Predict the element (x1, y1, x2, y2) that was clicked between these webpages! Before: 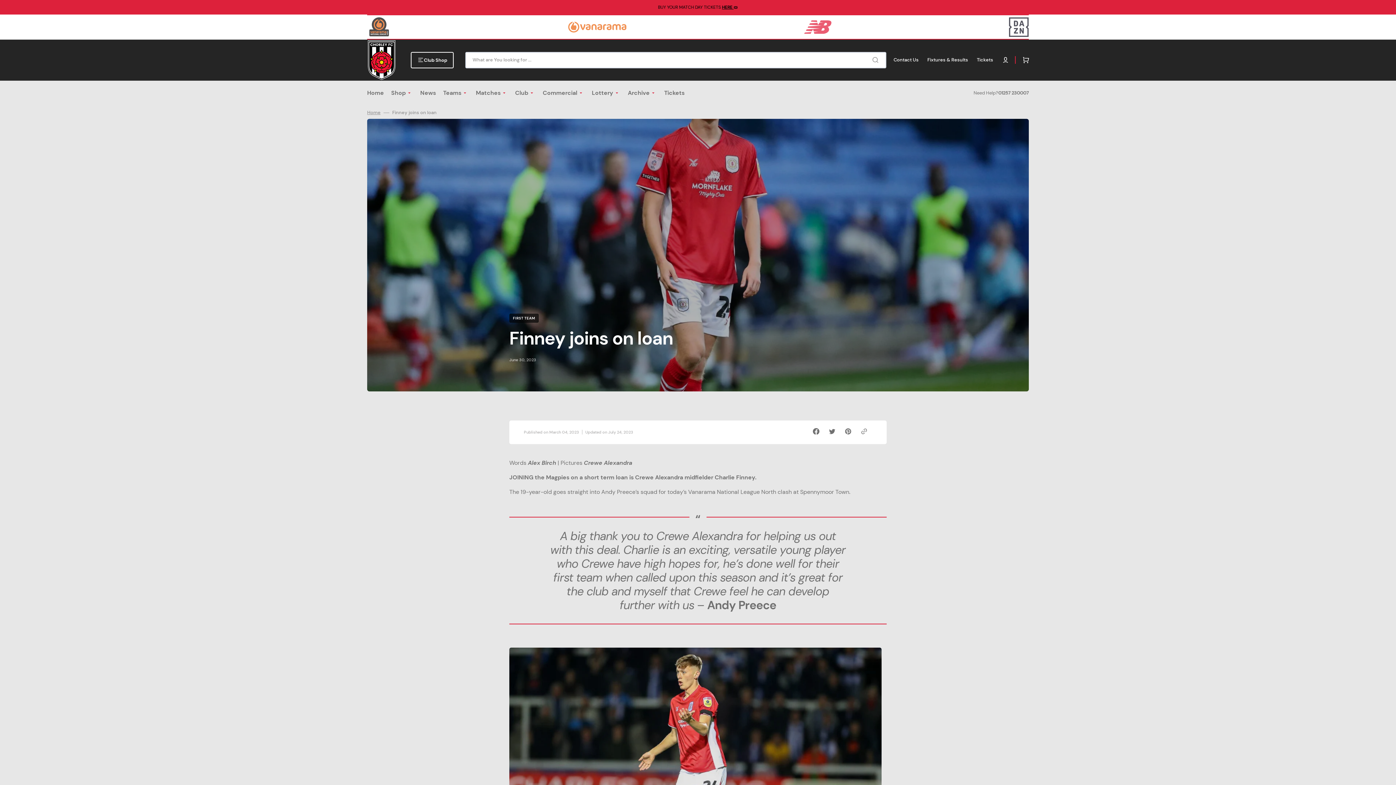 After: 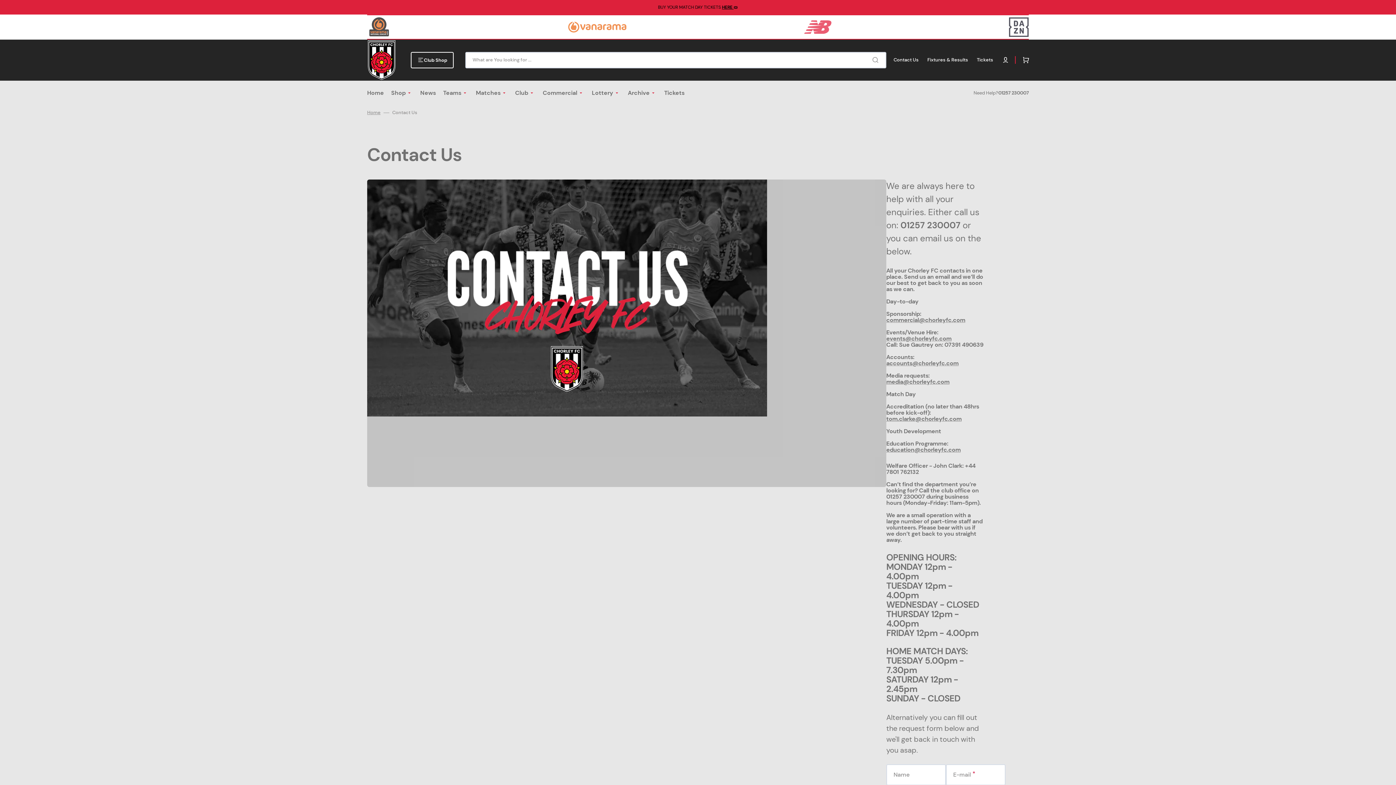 Action: label: Contact Us bbox: (889, 52, 923, 67)